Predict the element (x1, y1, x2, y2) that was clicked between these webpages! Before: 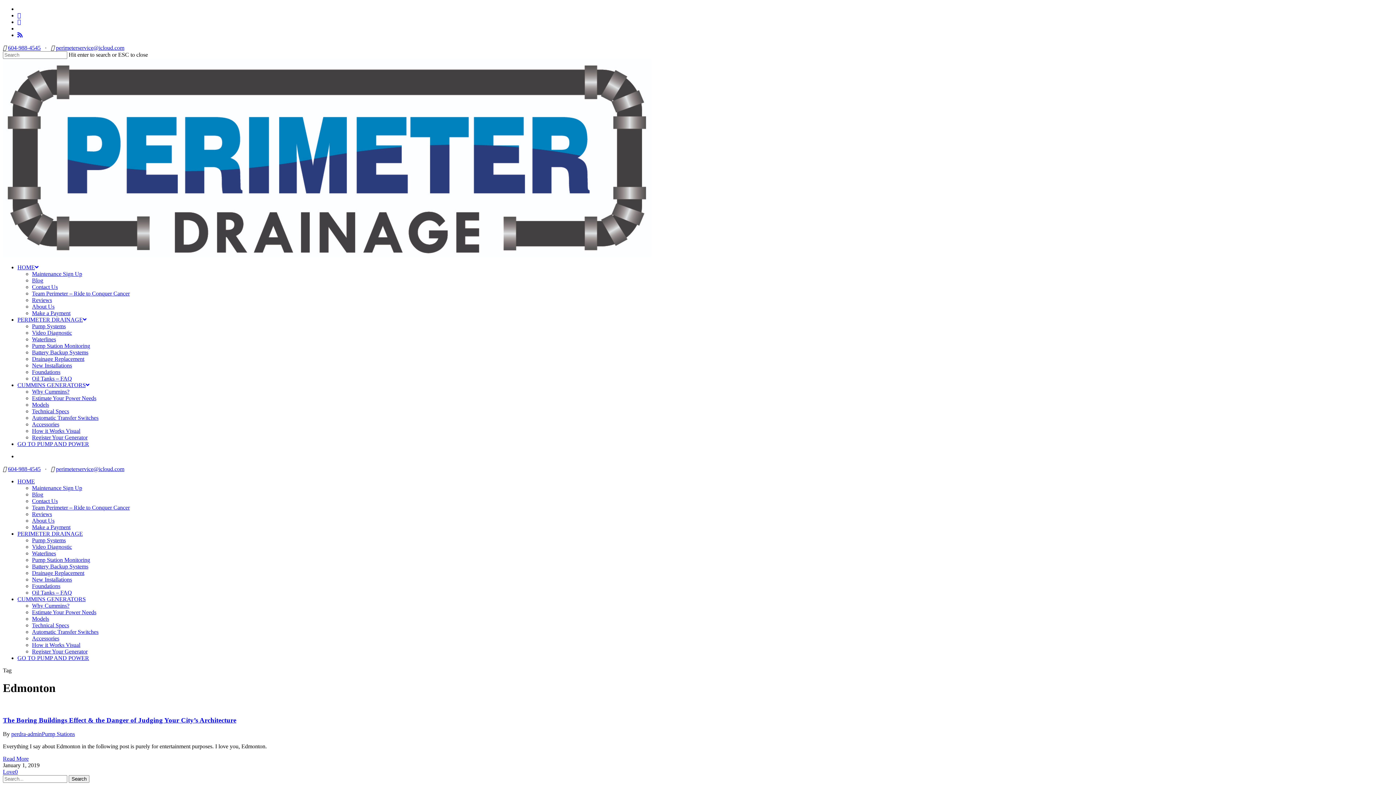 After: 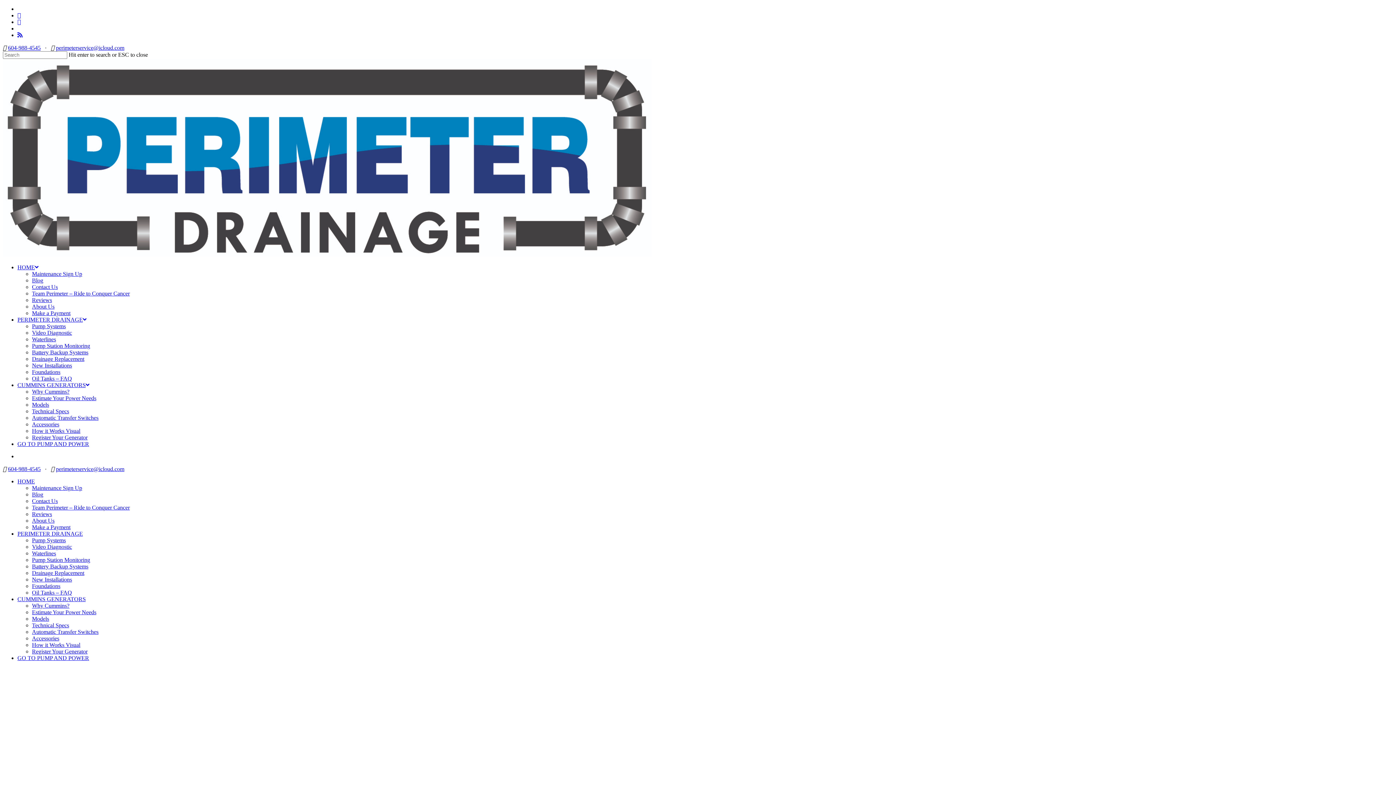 Action: label: Blog bbox: (32, 491, 43, 497)